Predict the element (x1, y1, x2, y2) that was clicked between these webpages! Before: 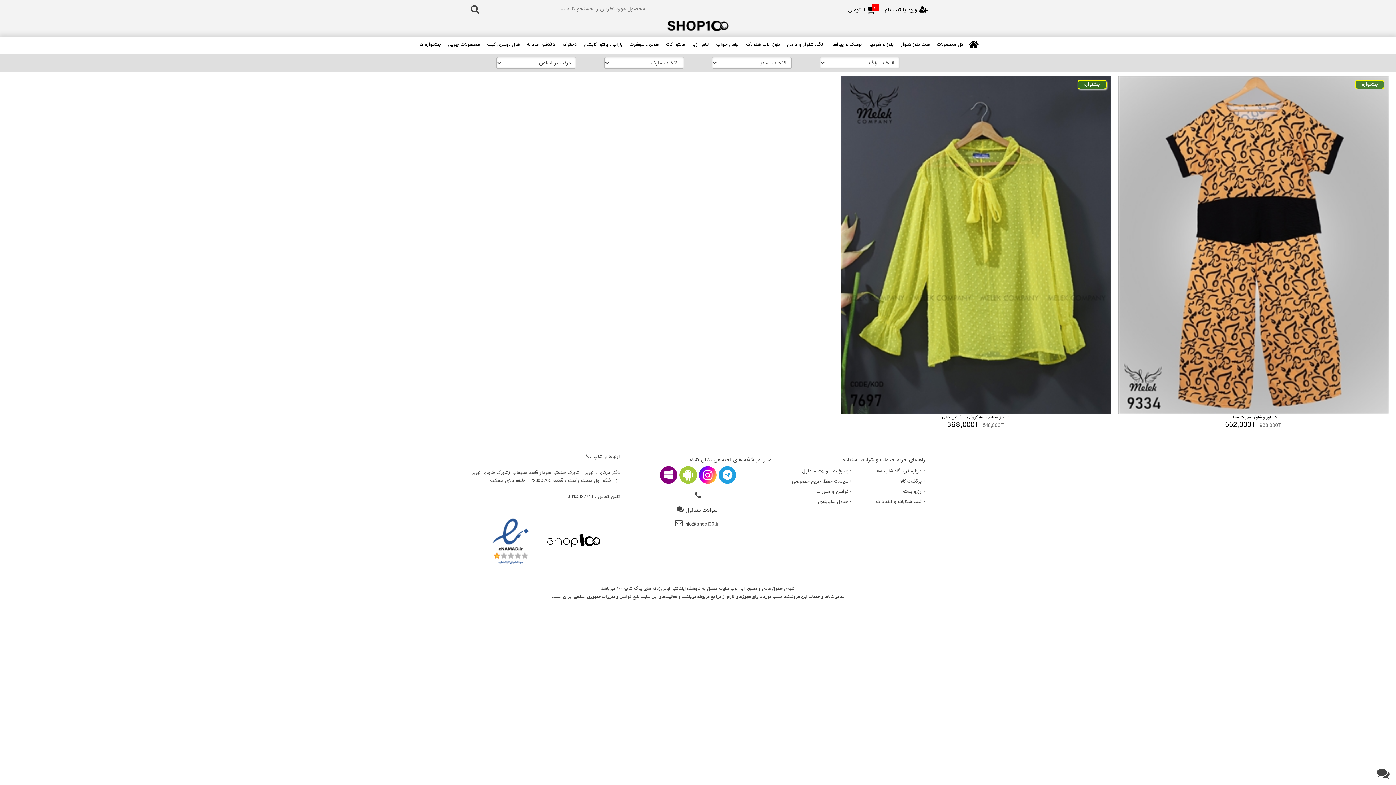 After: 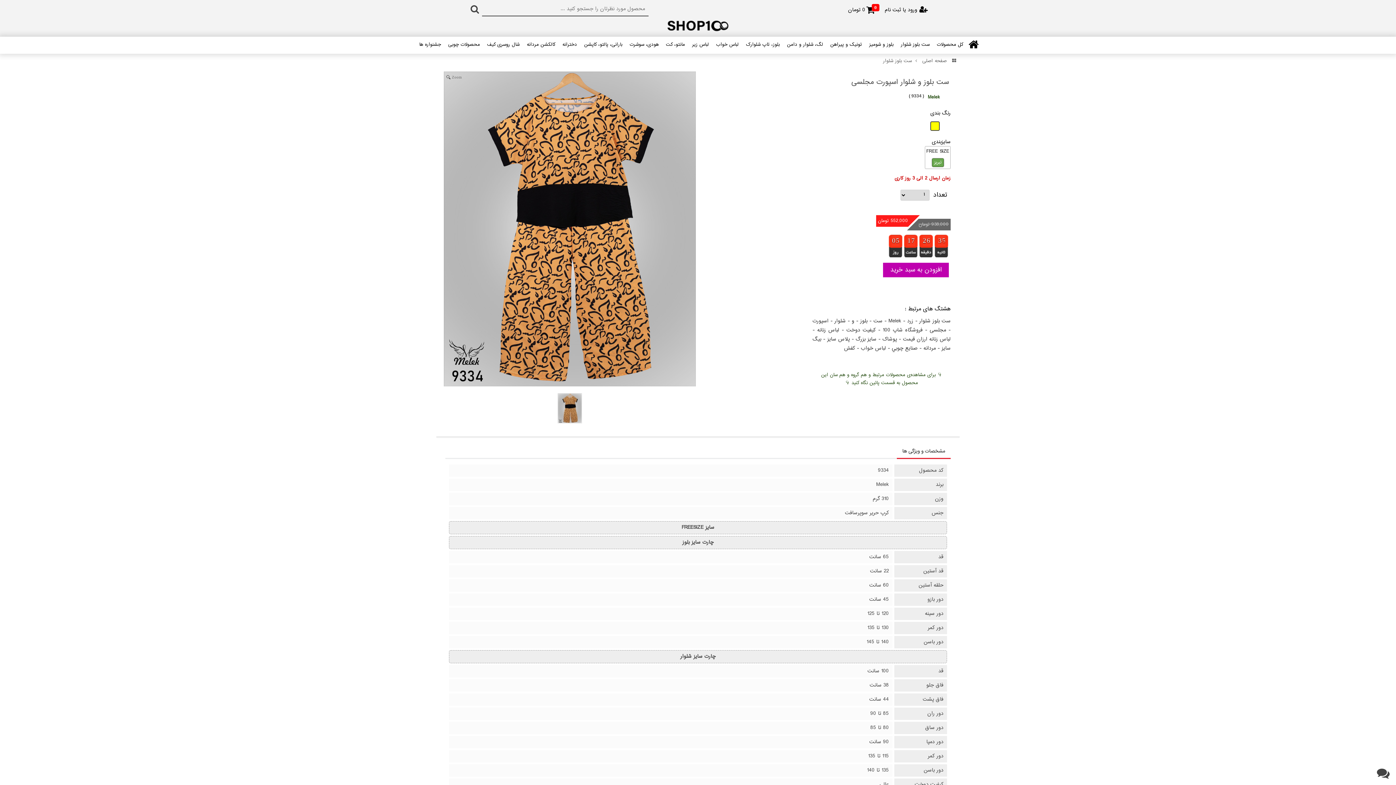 Action: bbox: (1118, 414, 1389, 420) label: ست بلوز و شلوار اسپورت مجلسی